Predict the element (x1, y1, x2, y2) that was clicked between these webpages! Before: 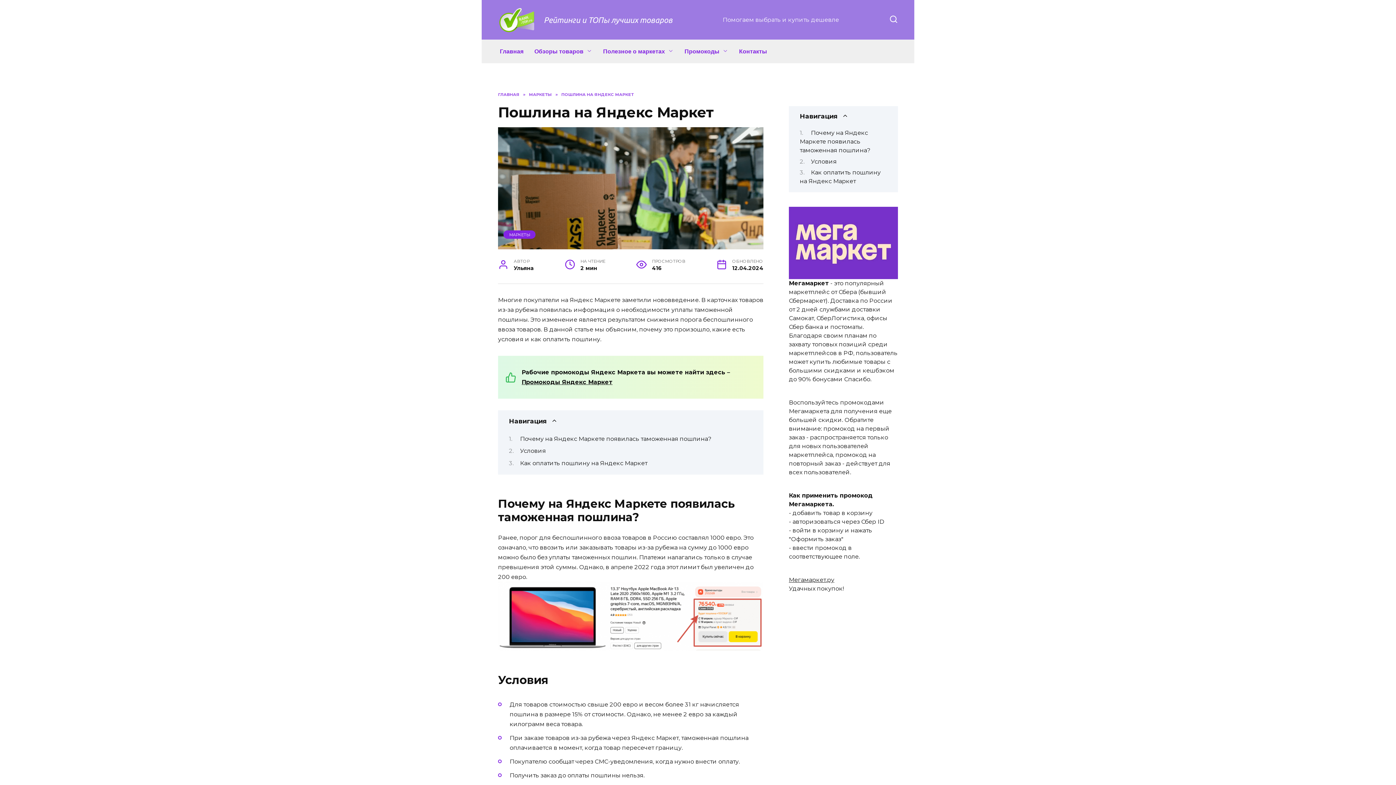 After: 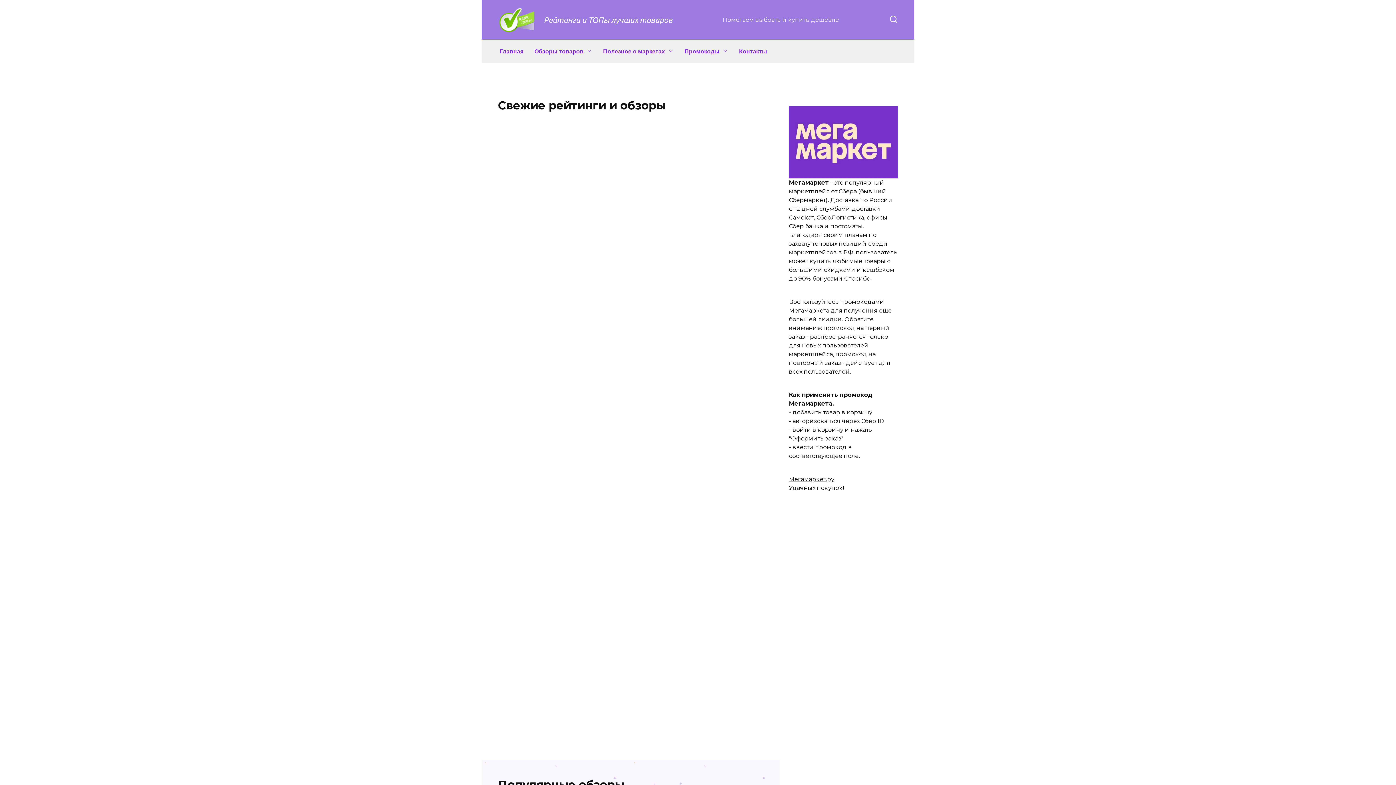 Action: bbox: (498, 92, 519, 97) label: ГЛАВНАЯ